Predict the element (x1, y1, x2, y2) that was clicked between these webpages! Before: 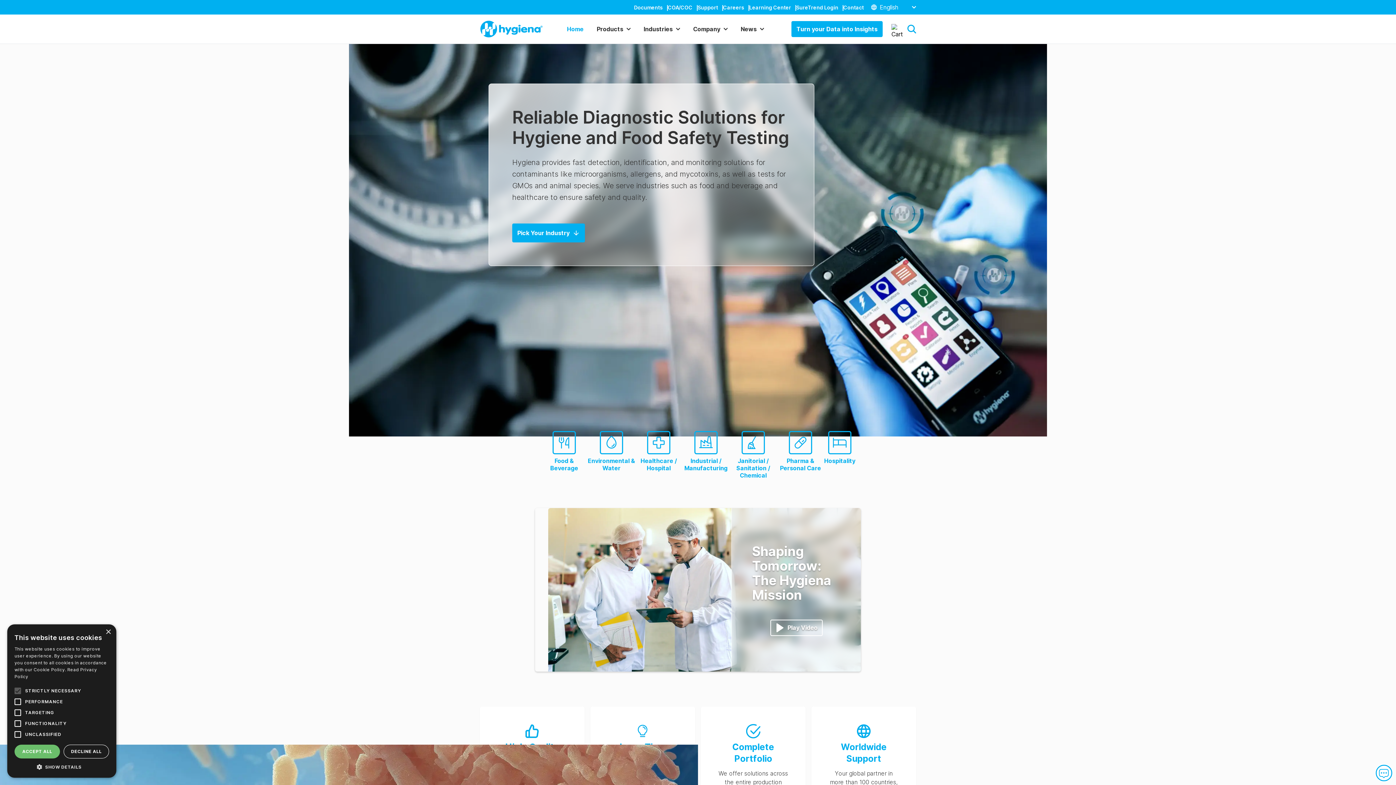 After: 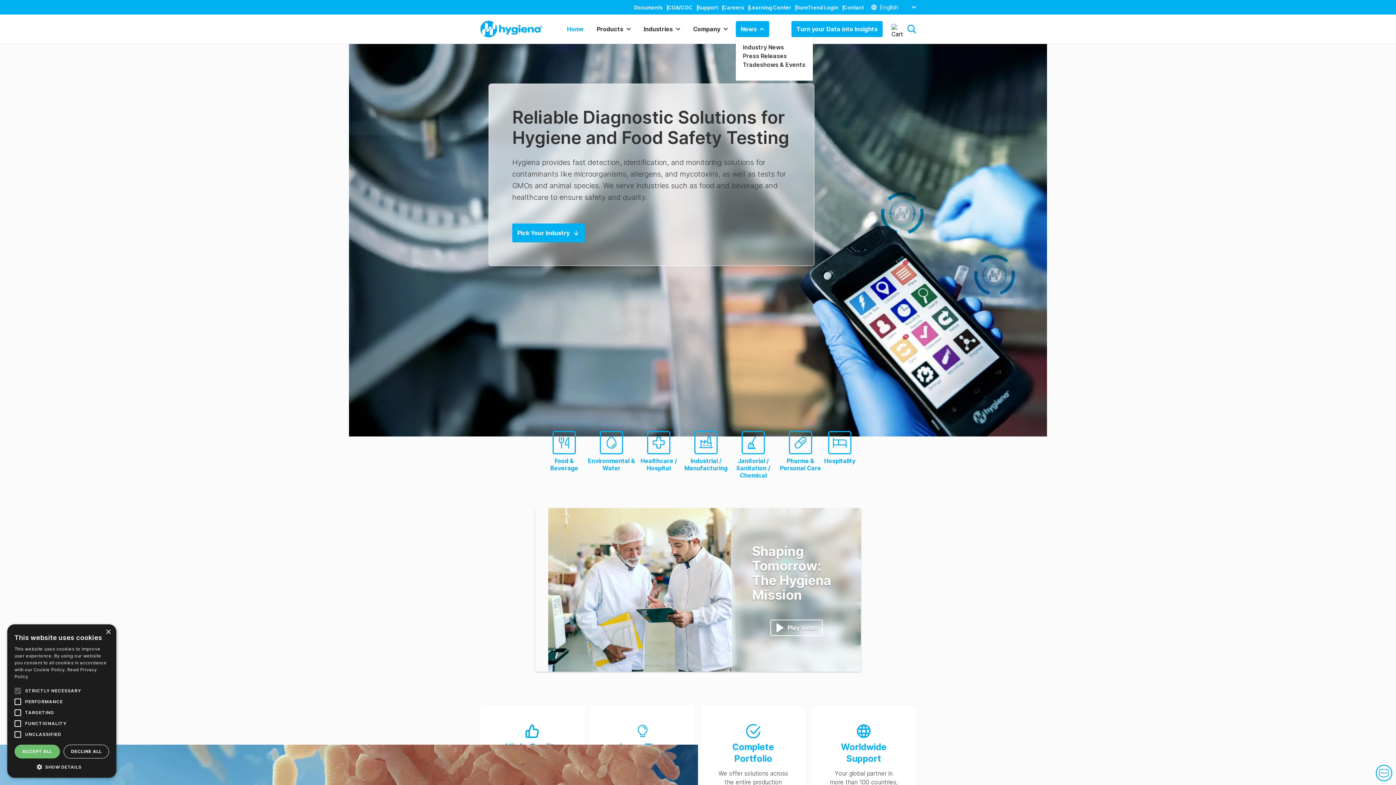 Action: bbox: (735, 21, 769, 37) label: News